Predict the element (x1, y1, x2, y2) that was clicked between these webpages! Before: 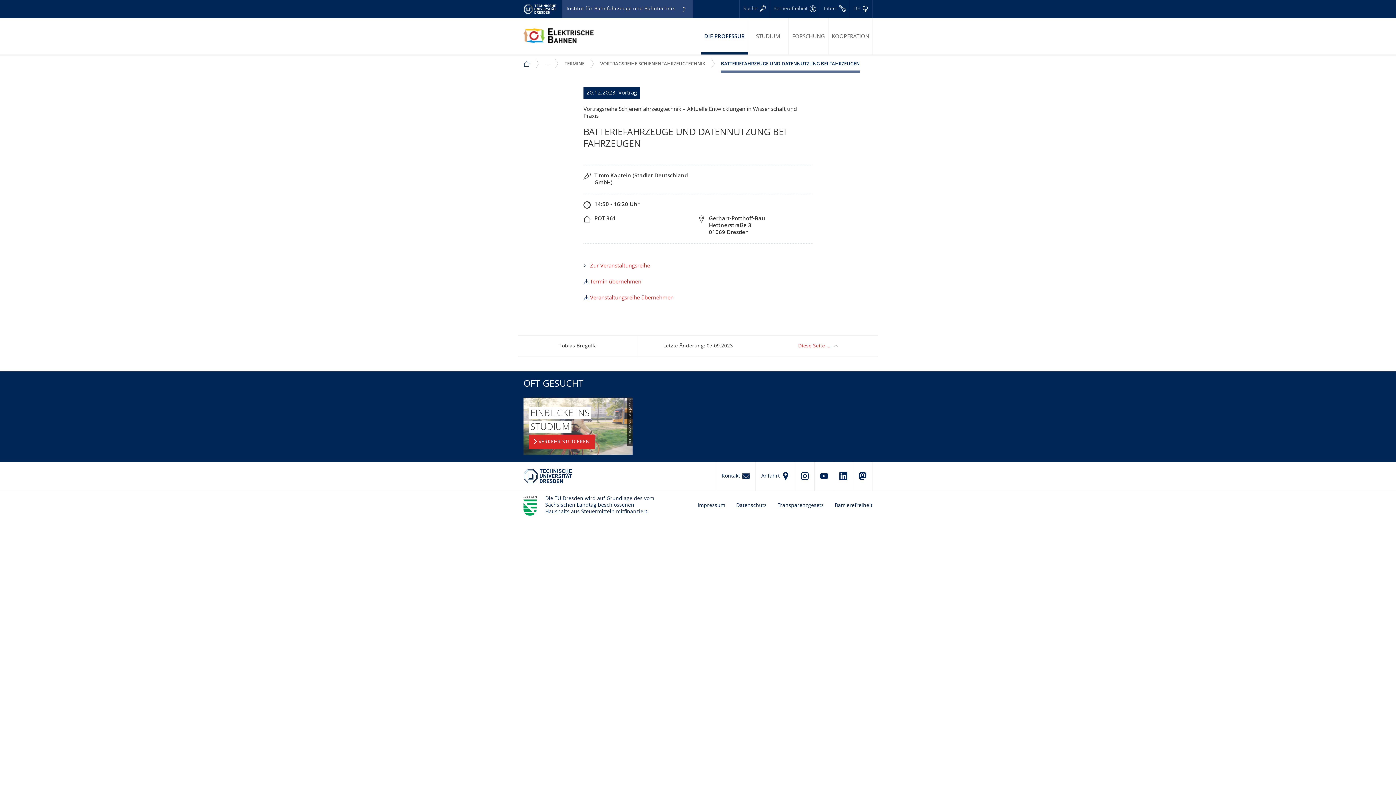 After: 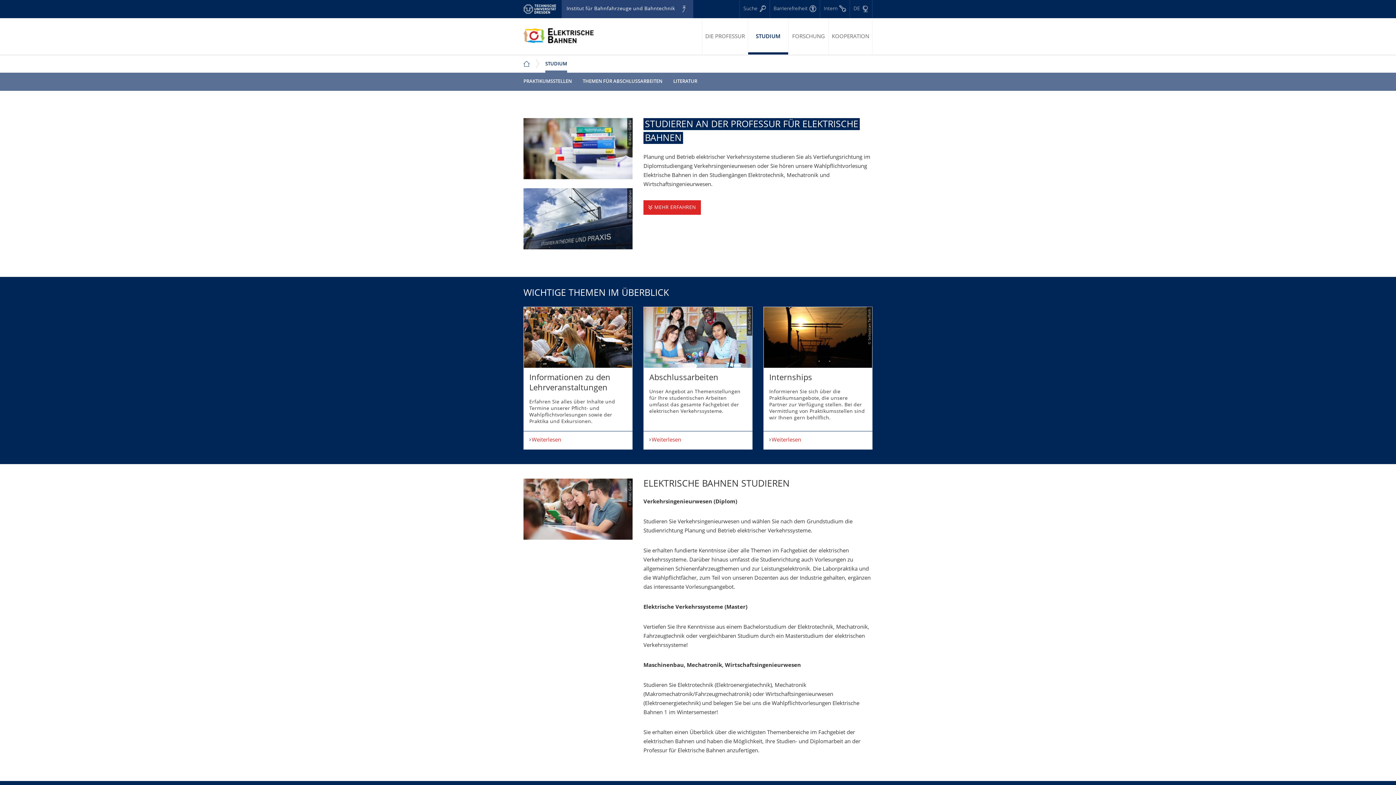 Action: label: STUDIUM bbox: (748, 18, 788, 54)